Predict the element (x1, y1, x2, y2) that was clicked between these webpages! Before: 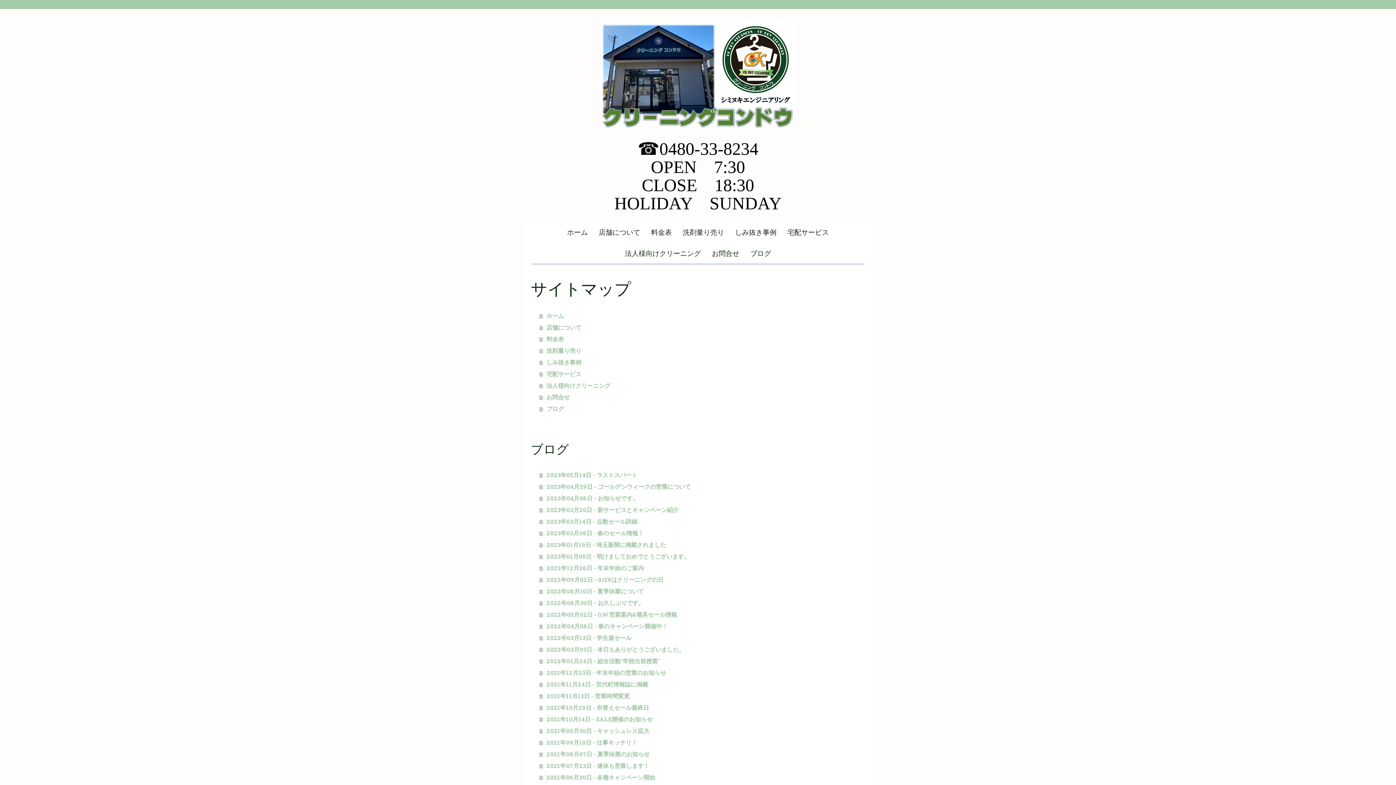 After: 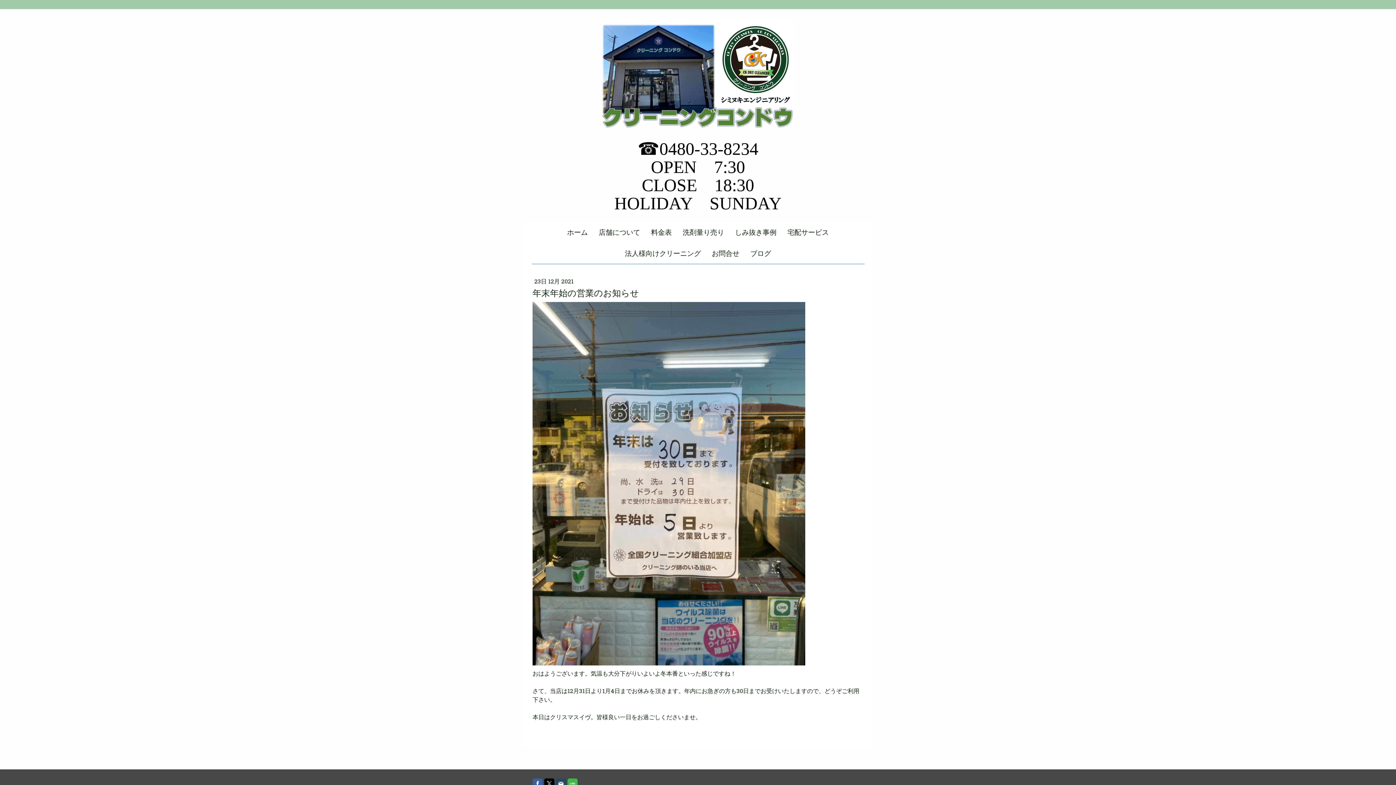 Action: bbox: (539, 667, 865, 679) label: 2021年12月23日 - 年末年始の営業のお知らせ